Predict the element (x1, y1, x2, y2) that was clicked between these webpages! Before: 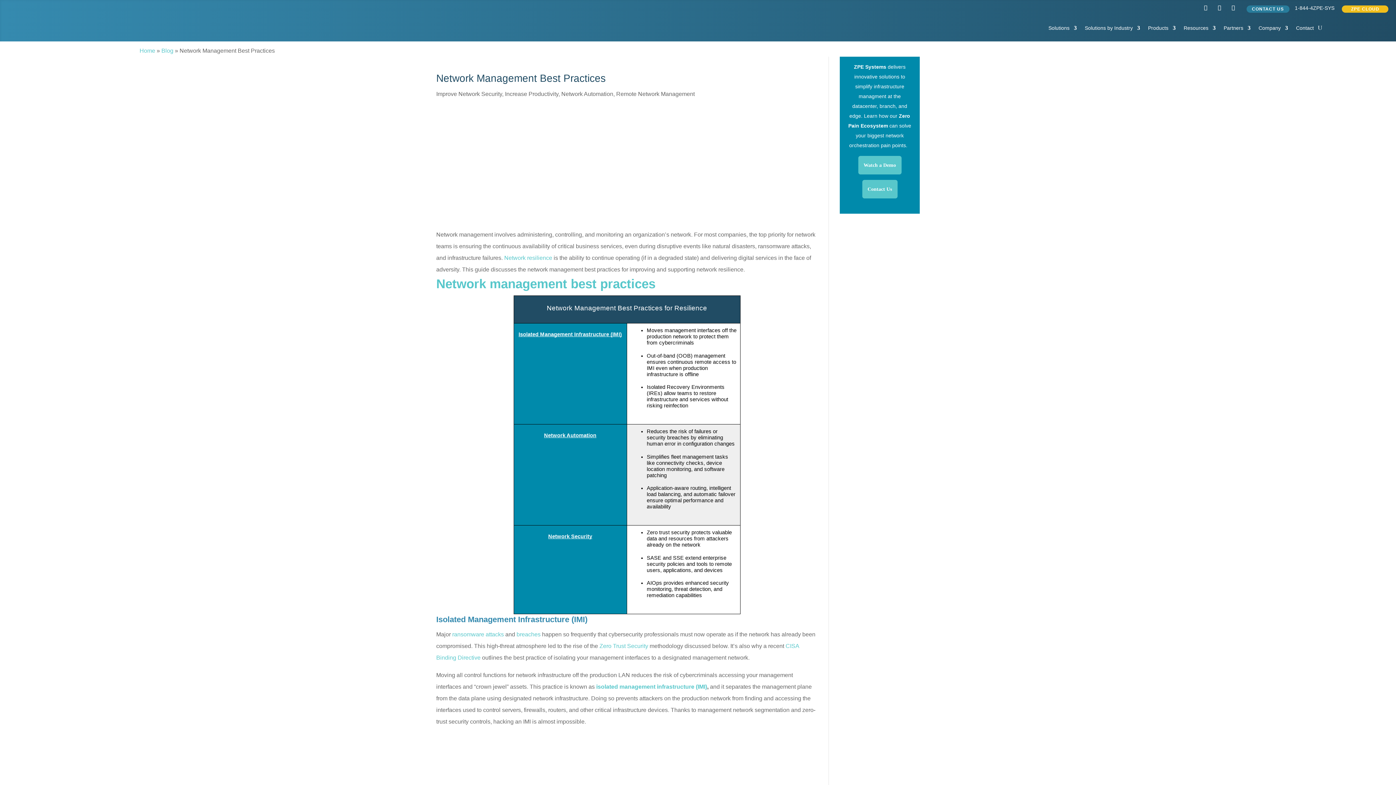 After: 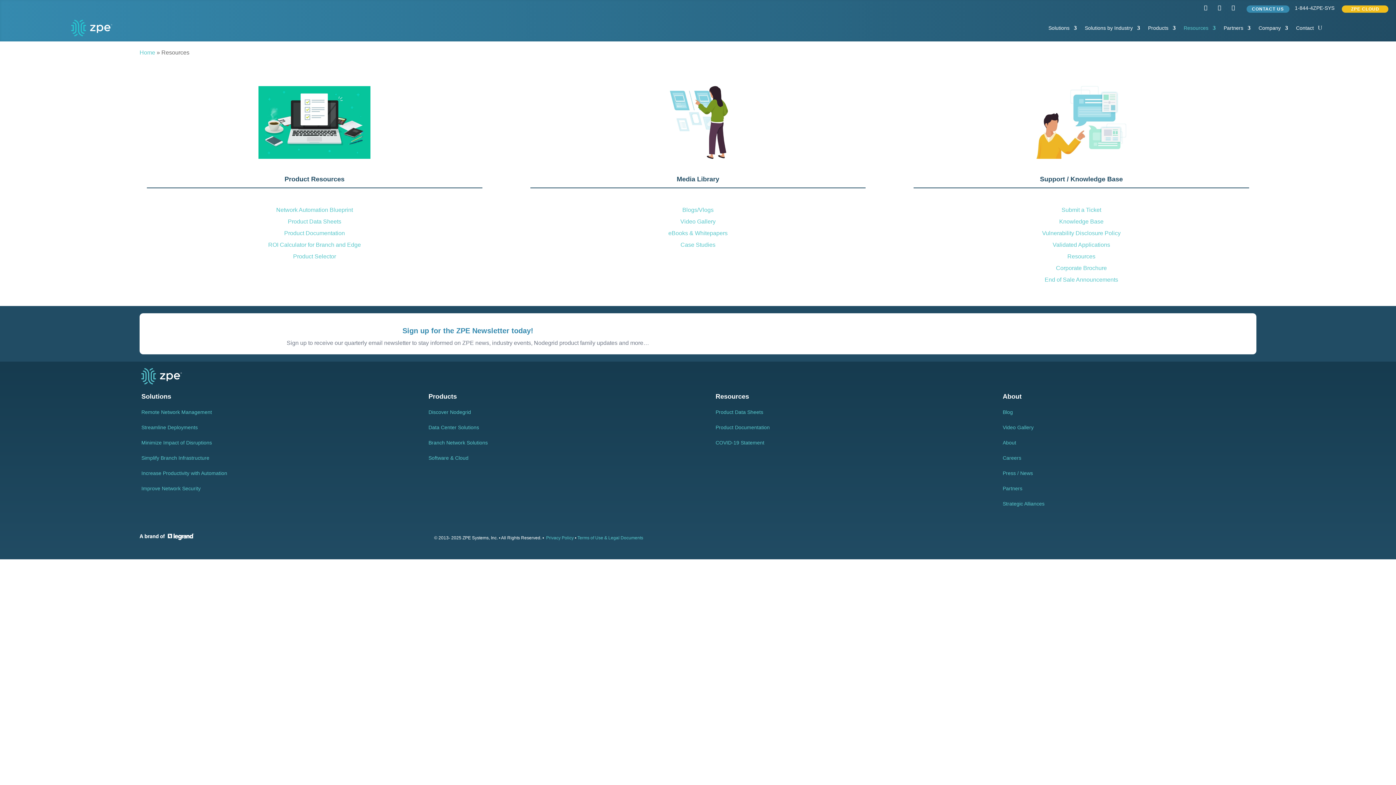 Action: label: Resources bbox: (1184, 14, 1216, 41)